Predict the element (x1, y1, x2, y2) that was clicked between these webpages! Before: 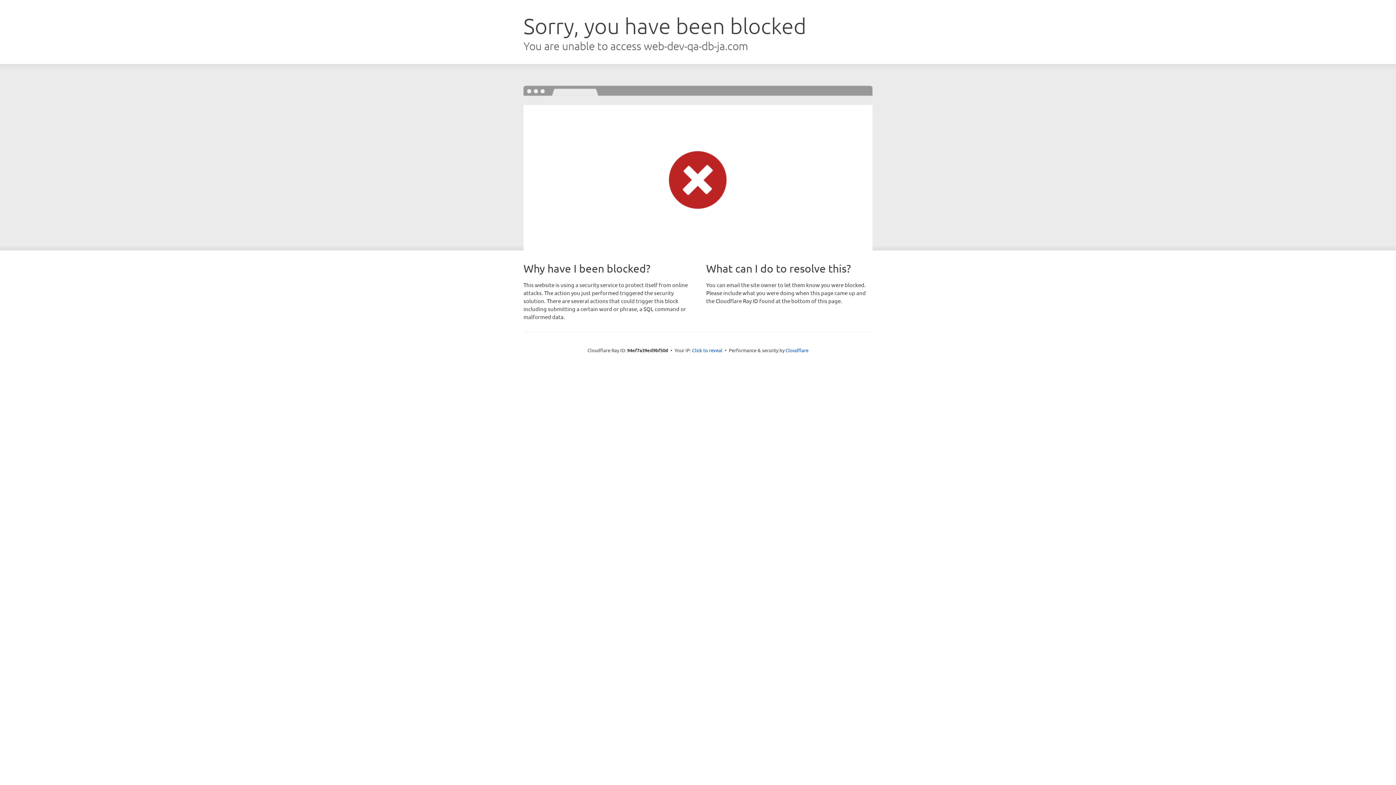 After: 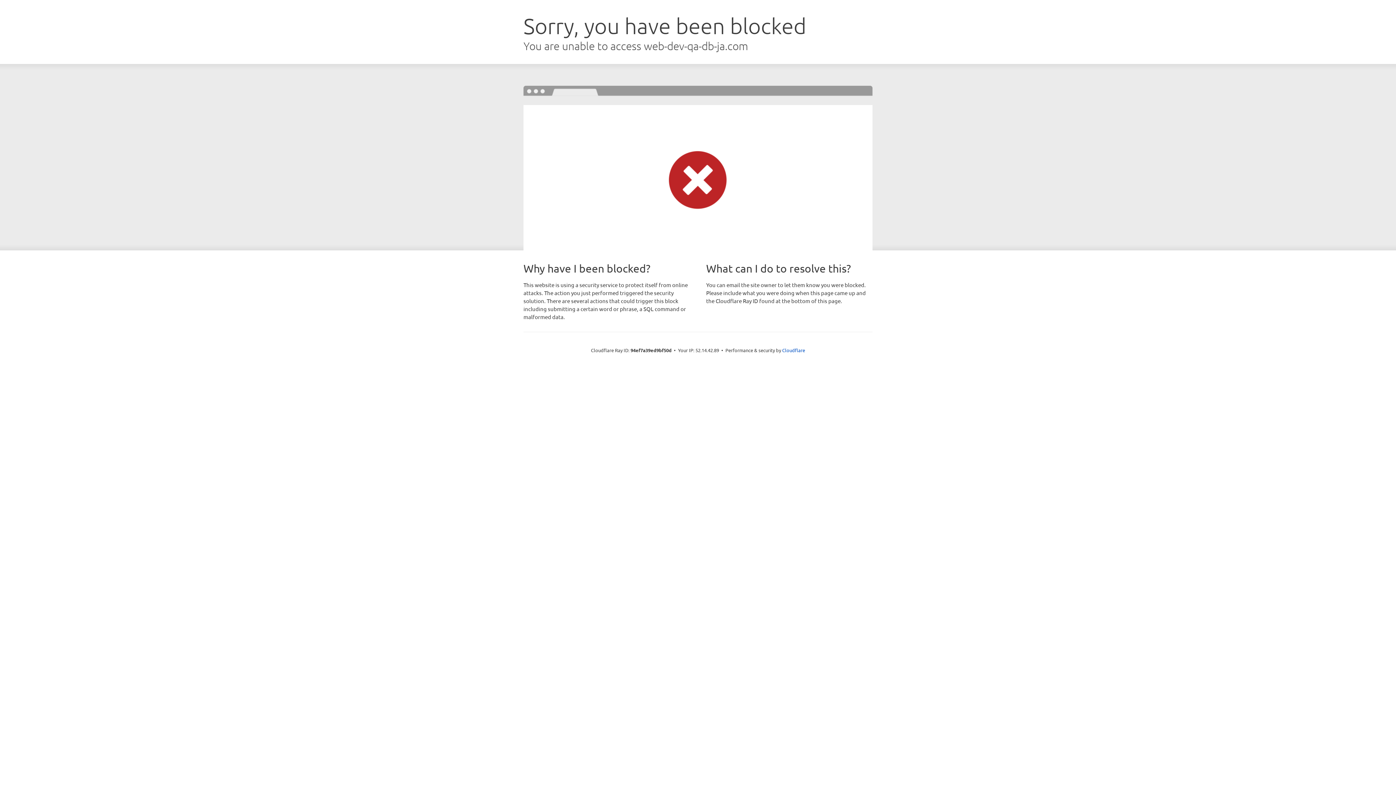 Action: label: Click to reveal bbox: (692, 346, 722, 353)